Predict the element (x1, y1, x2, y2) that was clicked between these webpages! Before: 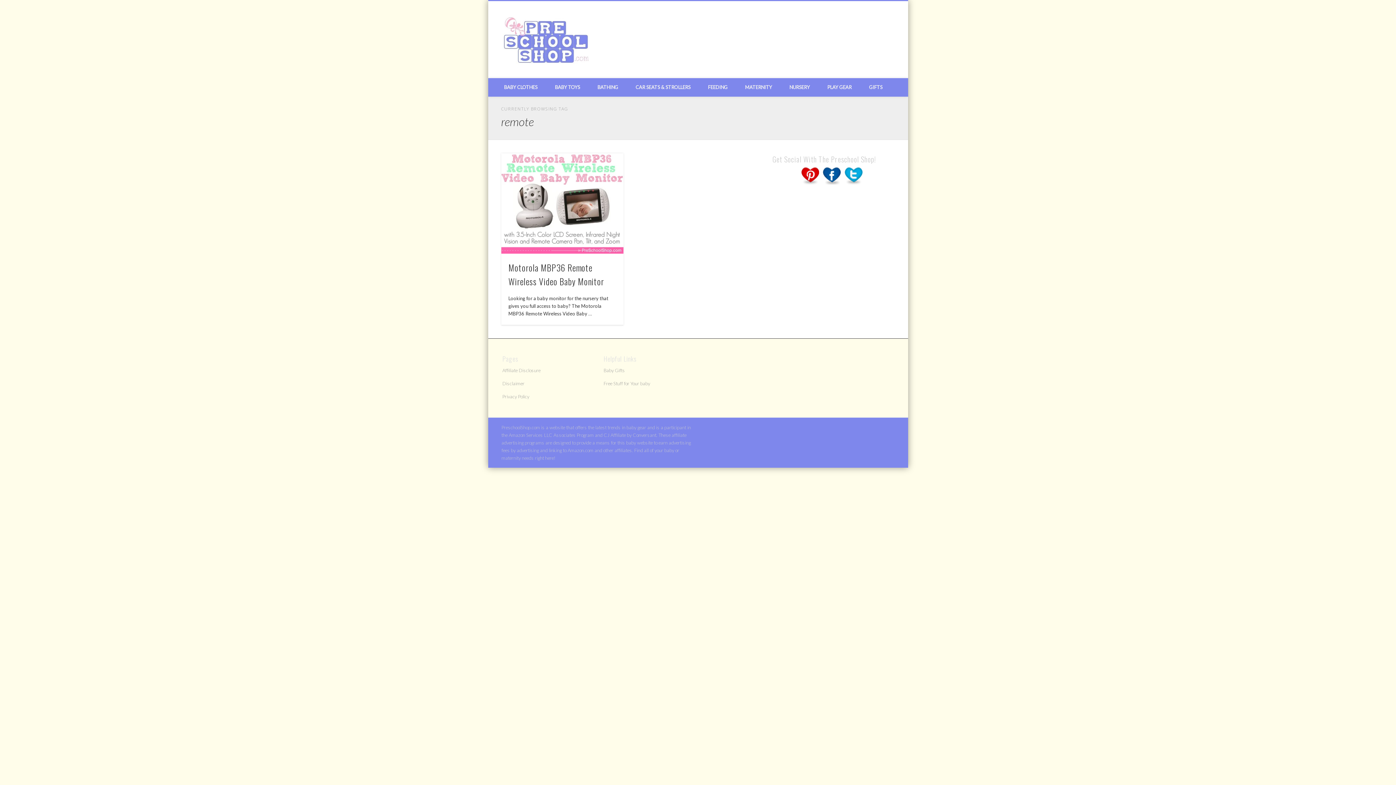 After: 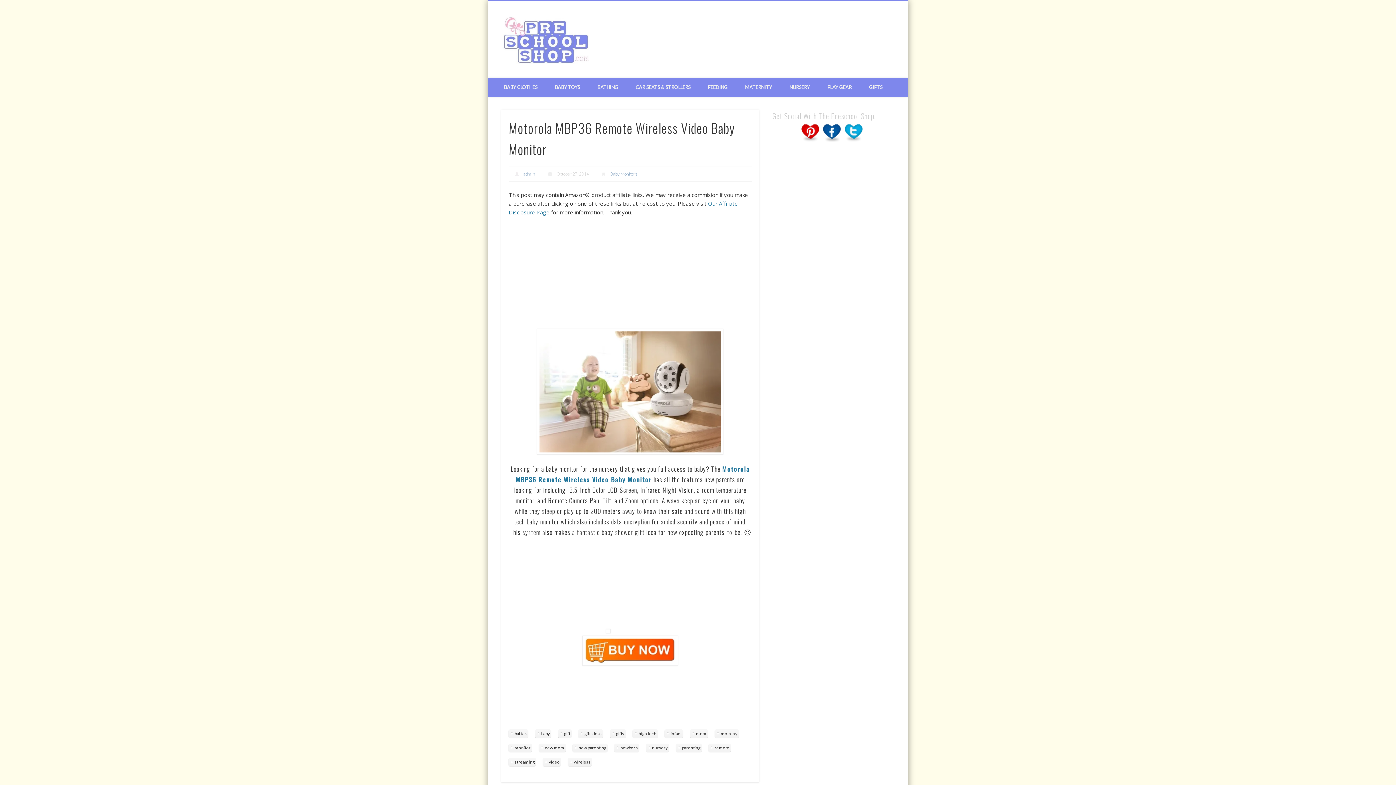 Action: bbox: (508, 261, 604, 288) label: Motorola MBP36 Remote Wireless Video Baby Monitor